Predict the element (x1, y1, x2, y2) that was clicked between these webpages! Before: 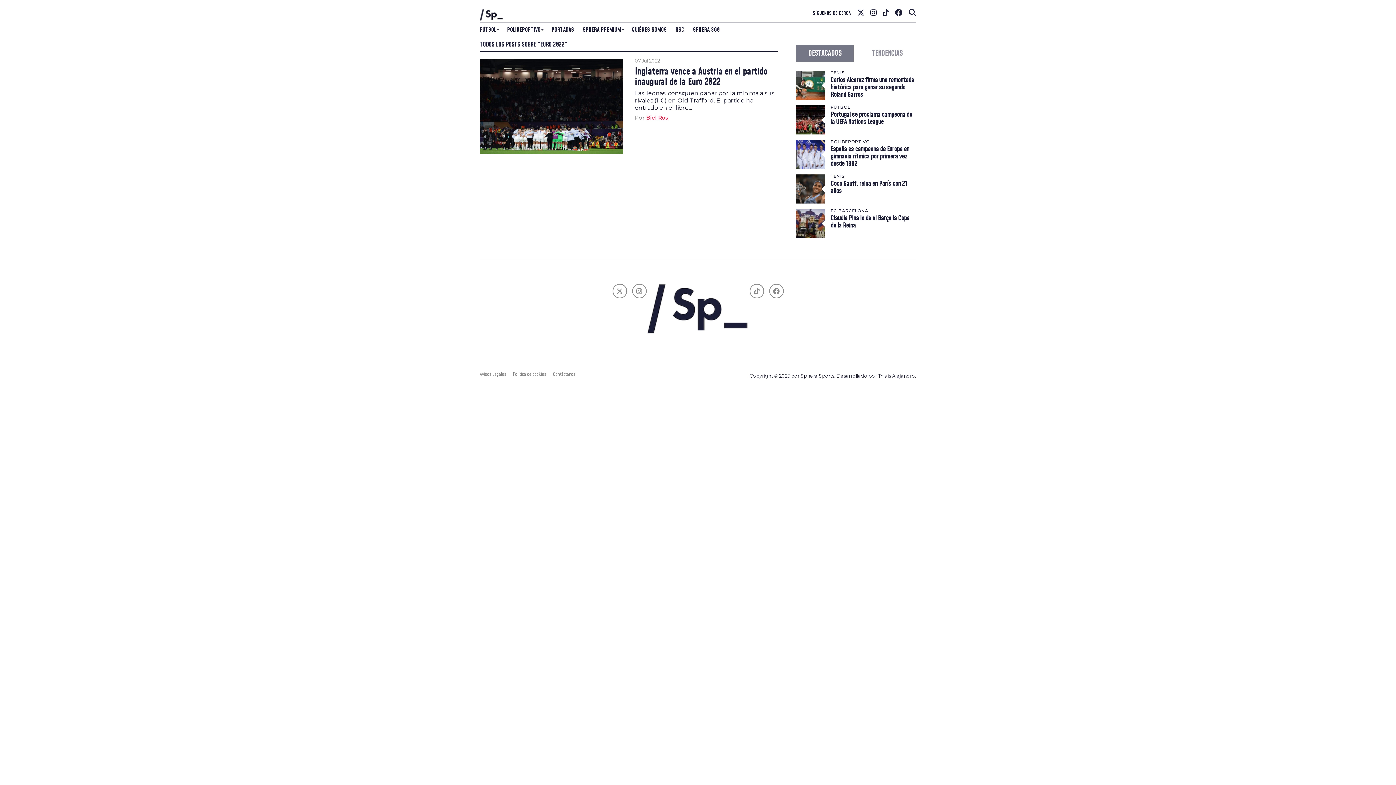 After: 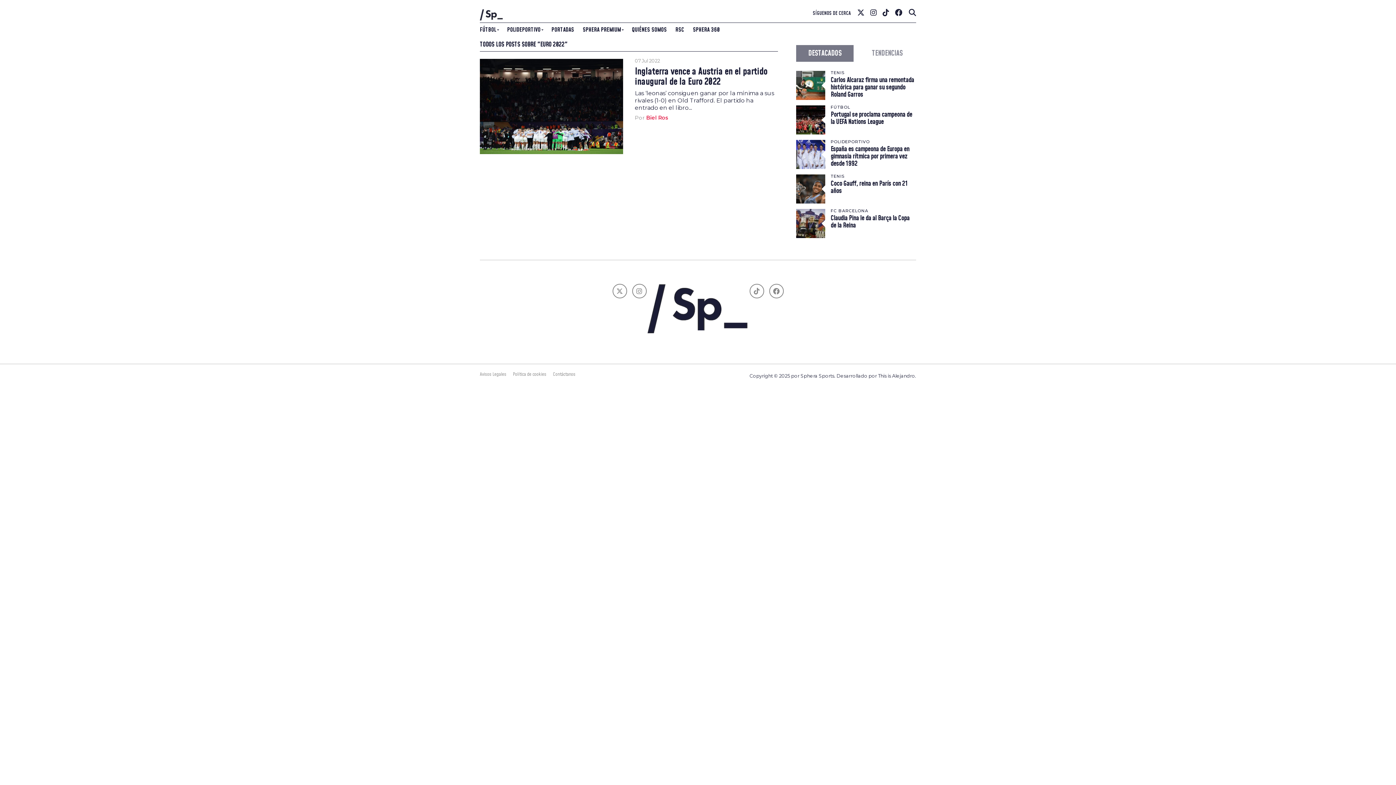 Action: label: DESTACADOS bbox: (796, 45, 853, 61)